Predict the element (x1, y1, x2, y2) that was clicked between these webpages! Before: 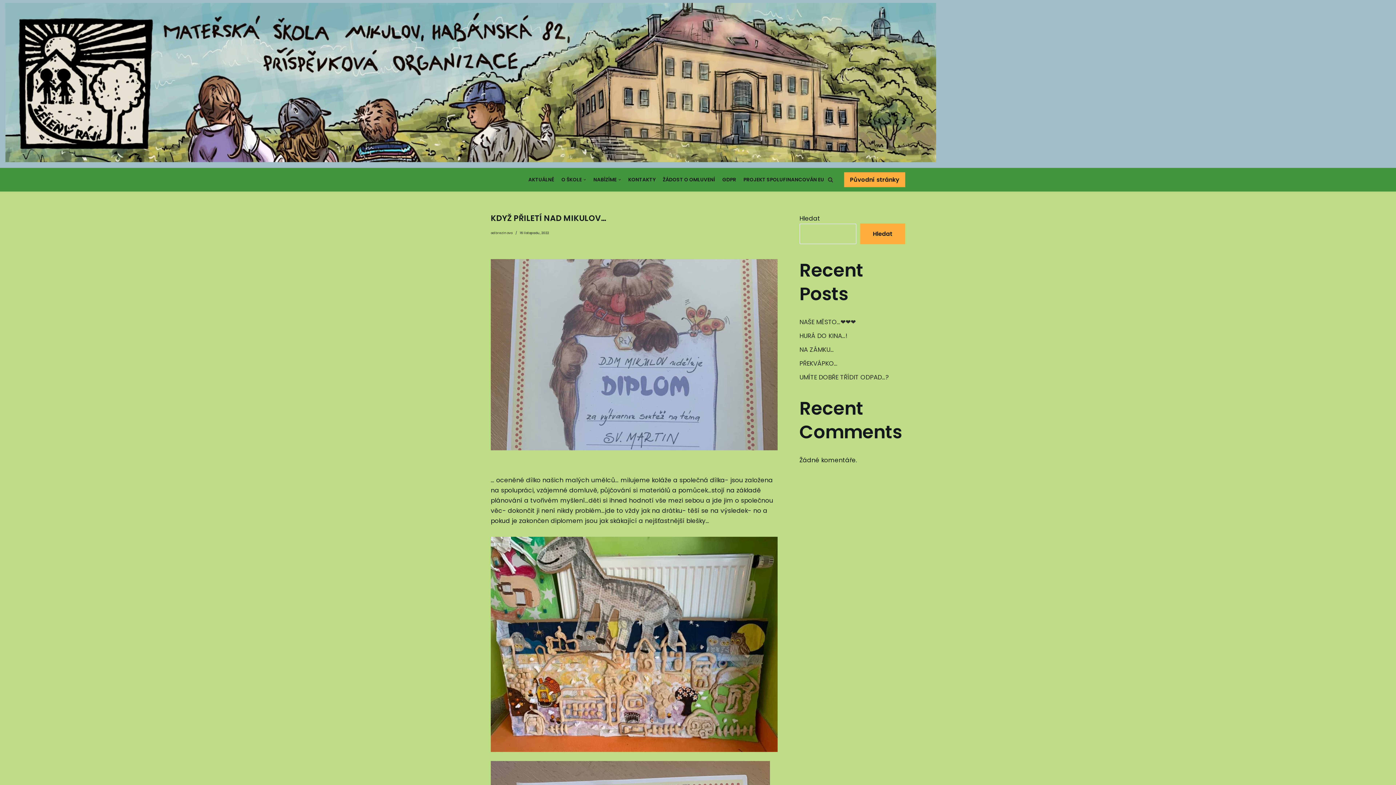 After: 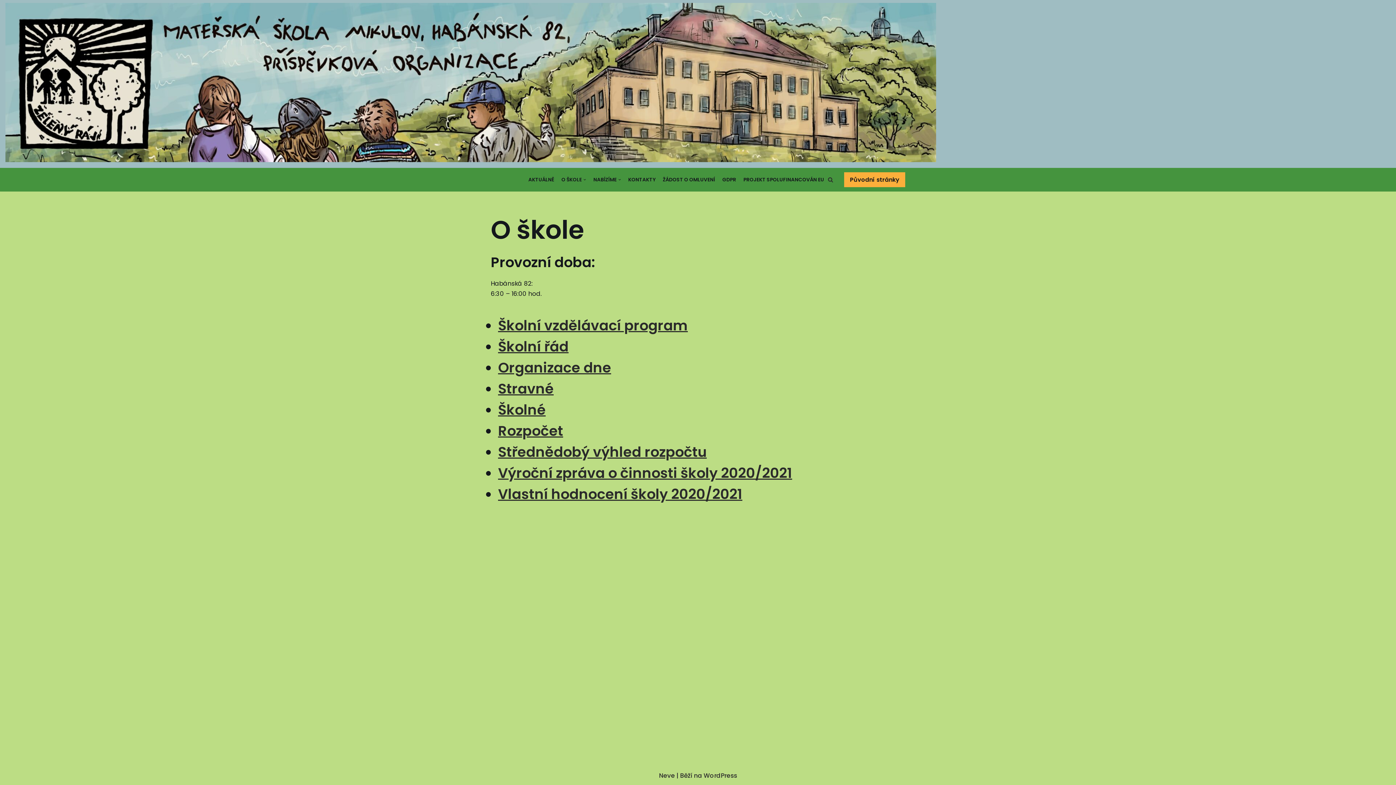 Action: label: O ŠKOLE bbox: (561, 175, 586, 184)